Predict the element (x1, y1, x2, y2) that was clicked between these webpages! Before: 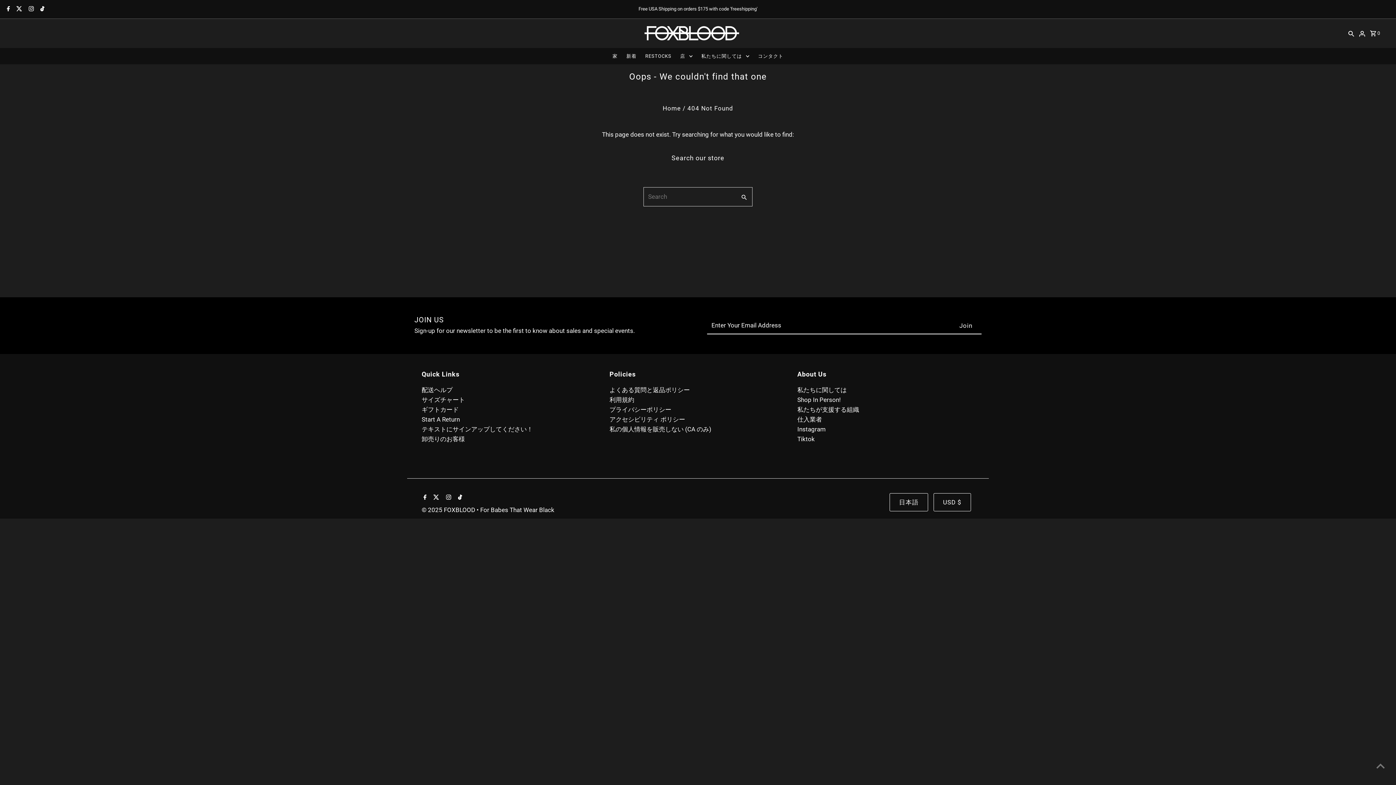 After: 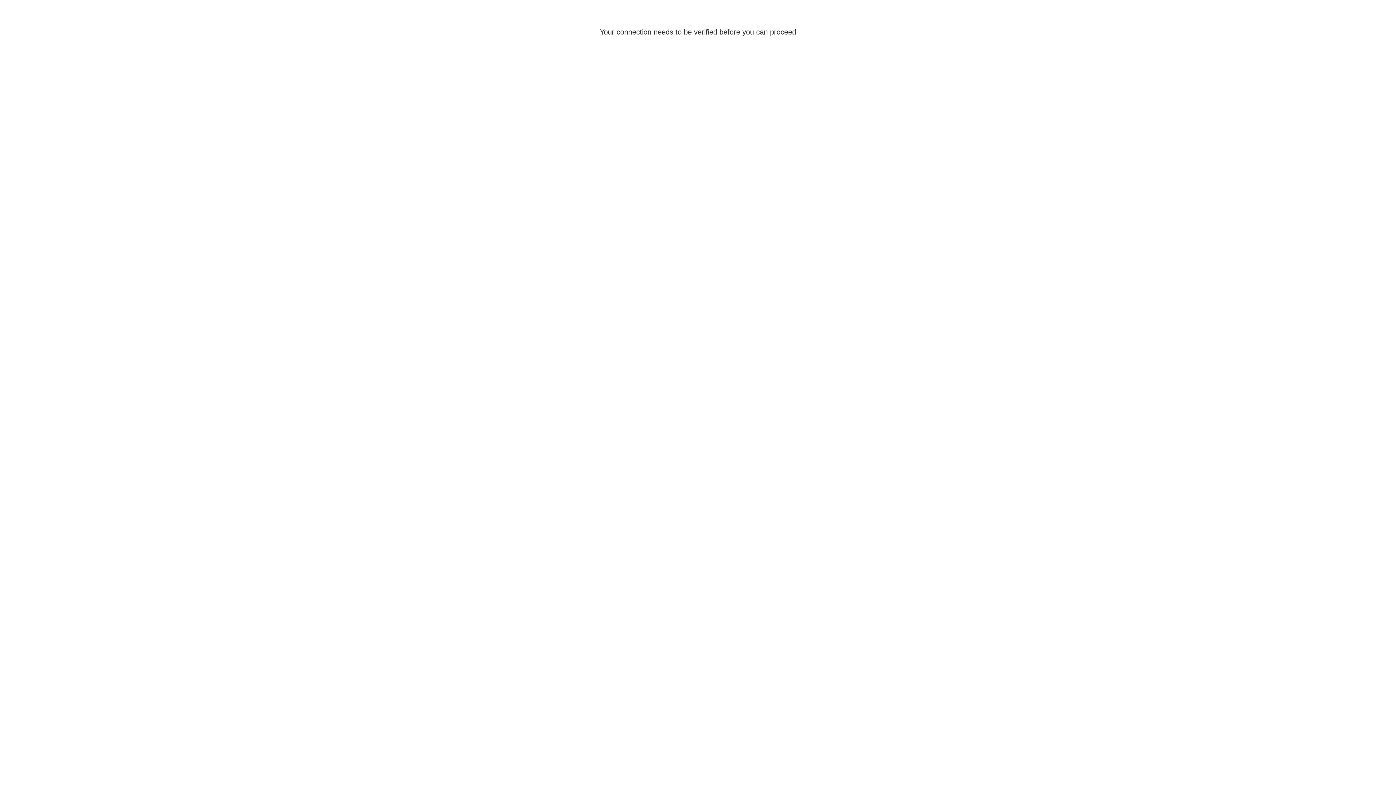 Action: bbox: (1357, 22, 1367, 44)